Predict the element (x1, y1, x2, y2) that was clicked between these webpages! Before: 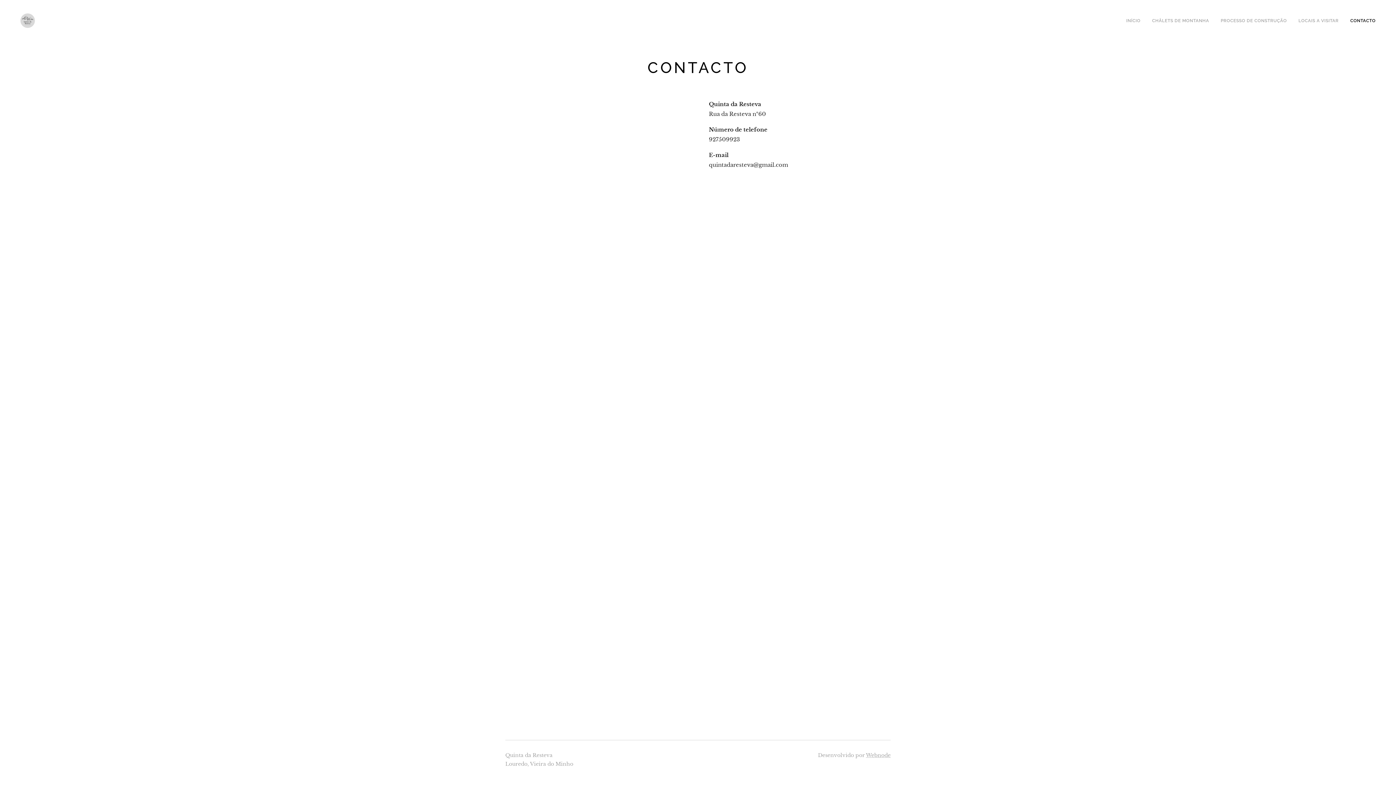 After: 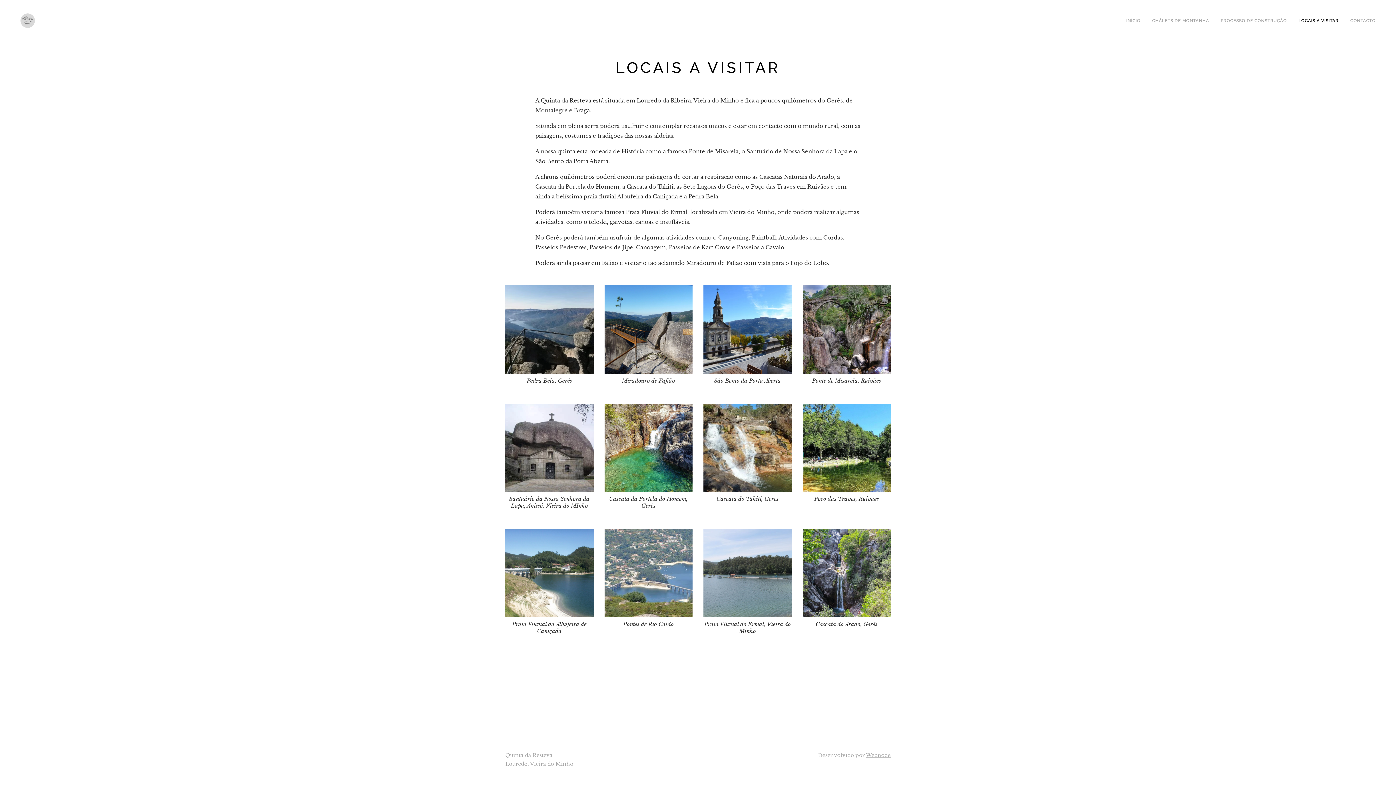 Action: bbox: (1292, 11, 1344, 29) label: LOCAIS A VISITAR